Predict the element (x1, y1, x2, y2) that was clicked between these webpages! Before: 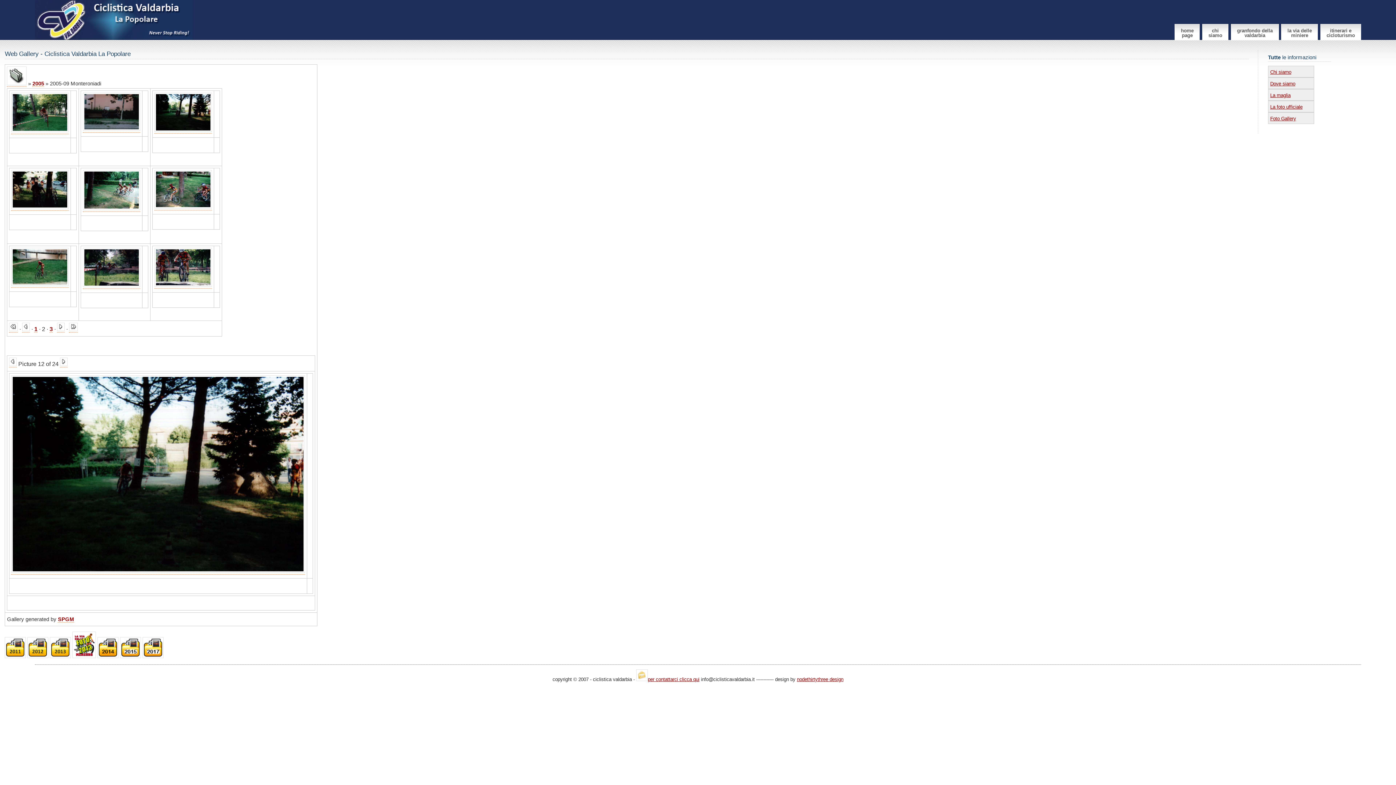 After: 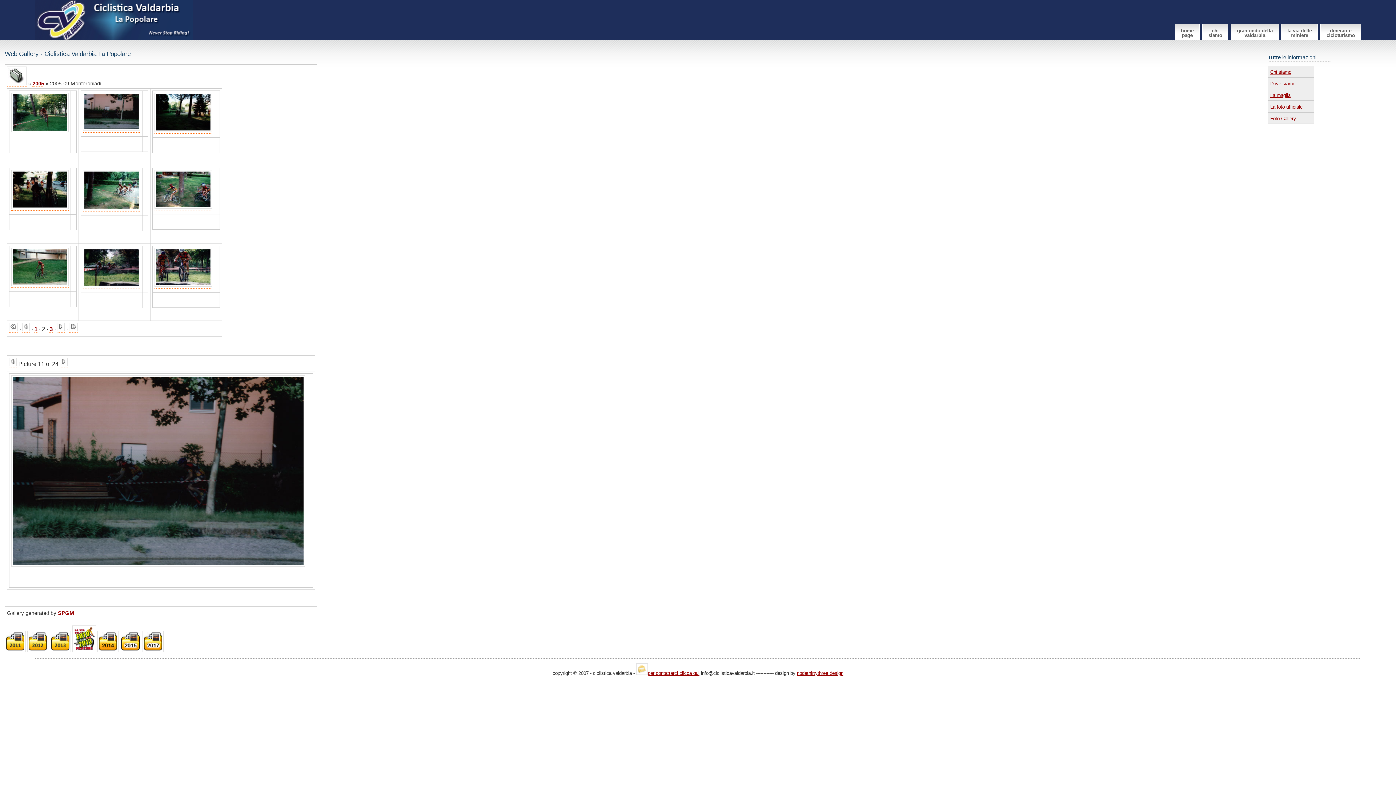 Action: bbox: (83, 125, 140, 132)